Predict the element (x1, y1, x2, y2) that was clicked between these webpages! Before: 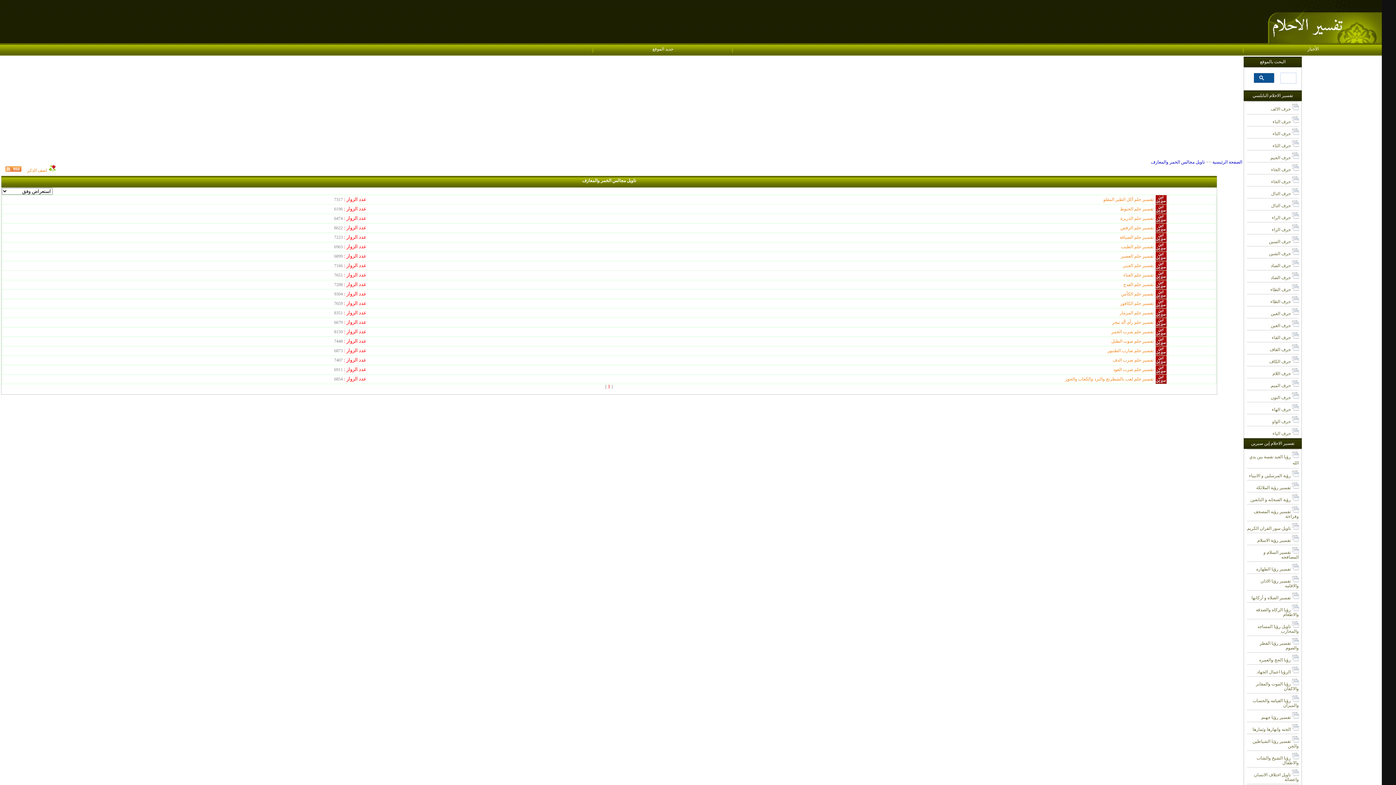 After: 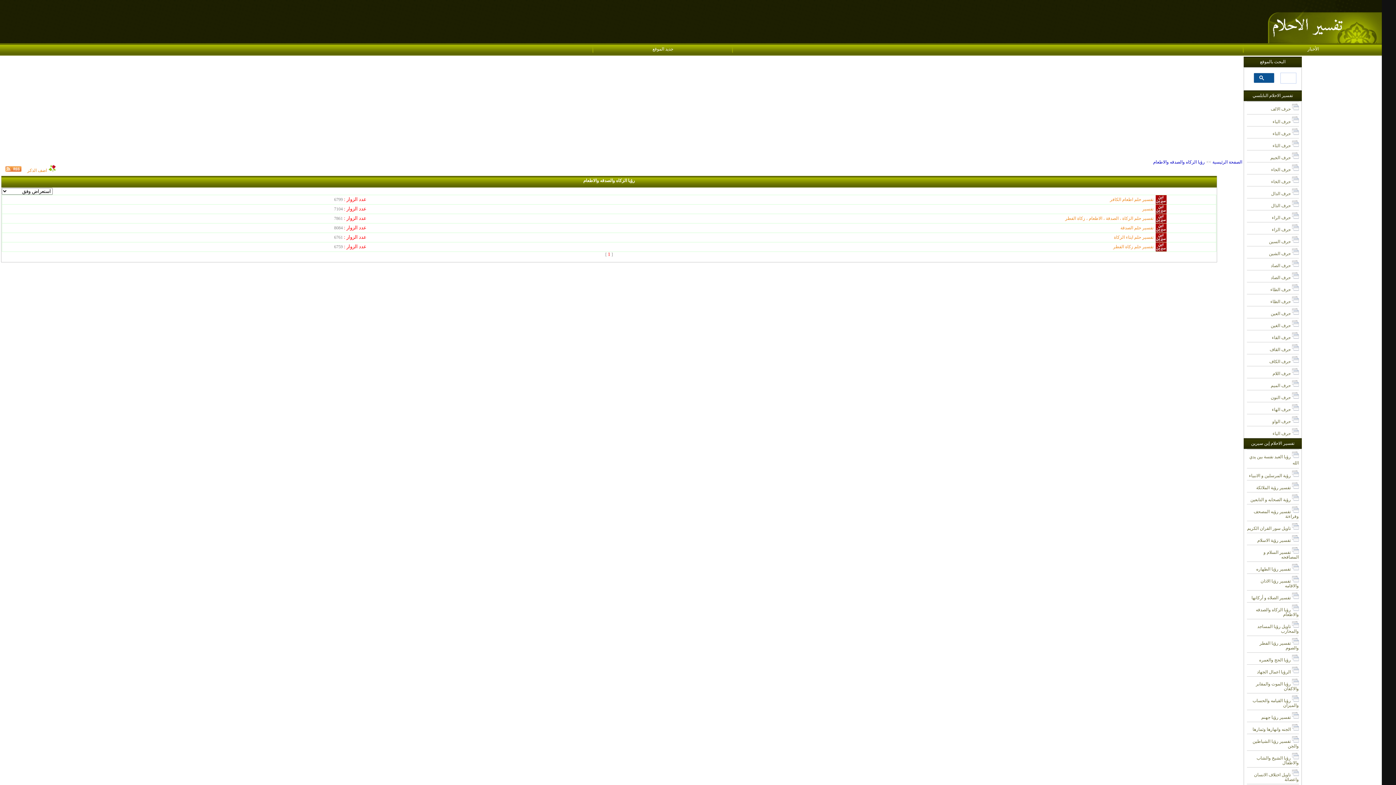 Action: label:  رؤيا الزكاه والصدقه والاطعام bbox: (1247, 602, 1299, 619)